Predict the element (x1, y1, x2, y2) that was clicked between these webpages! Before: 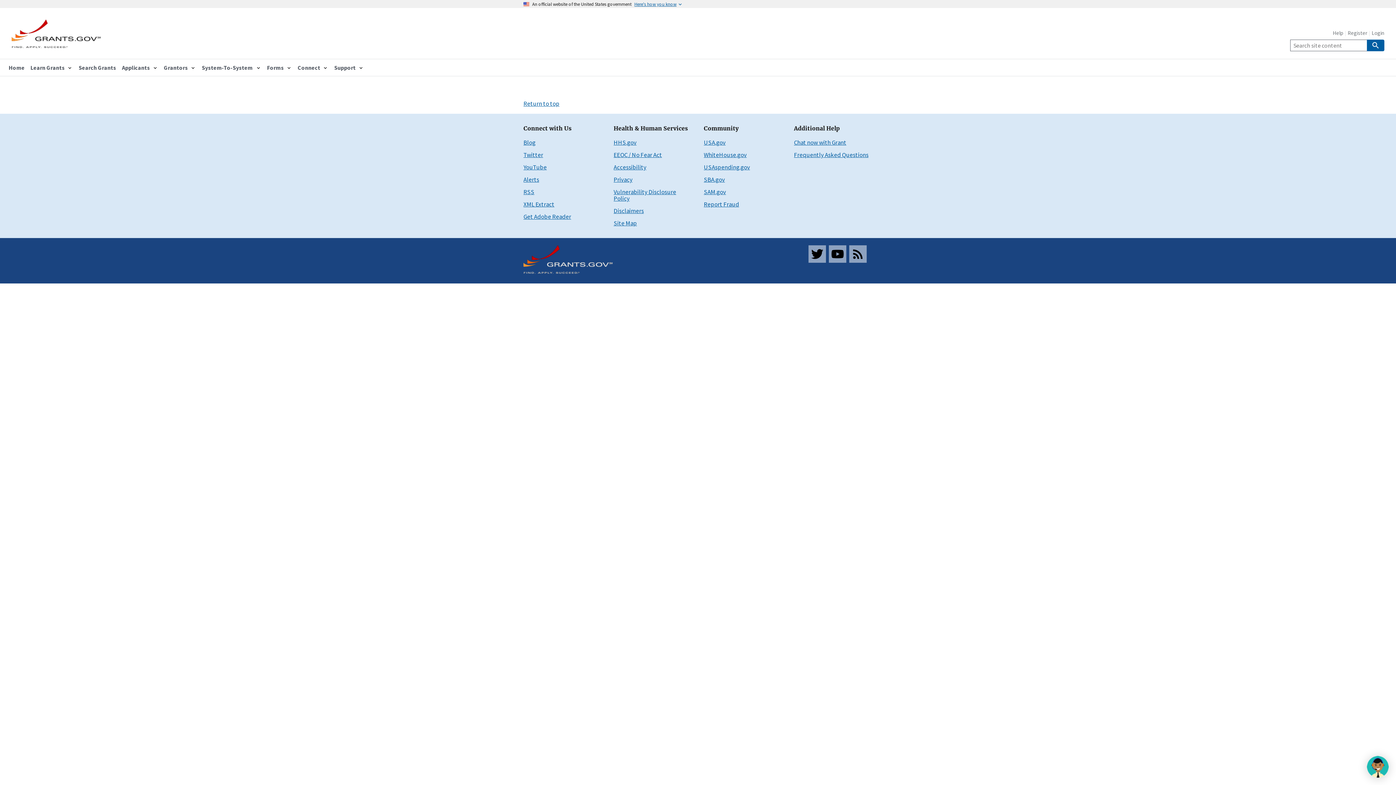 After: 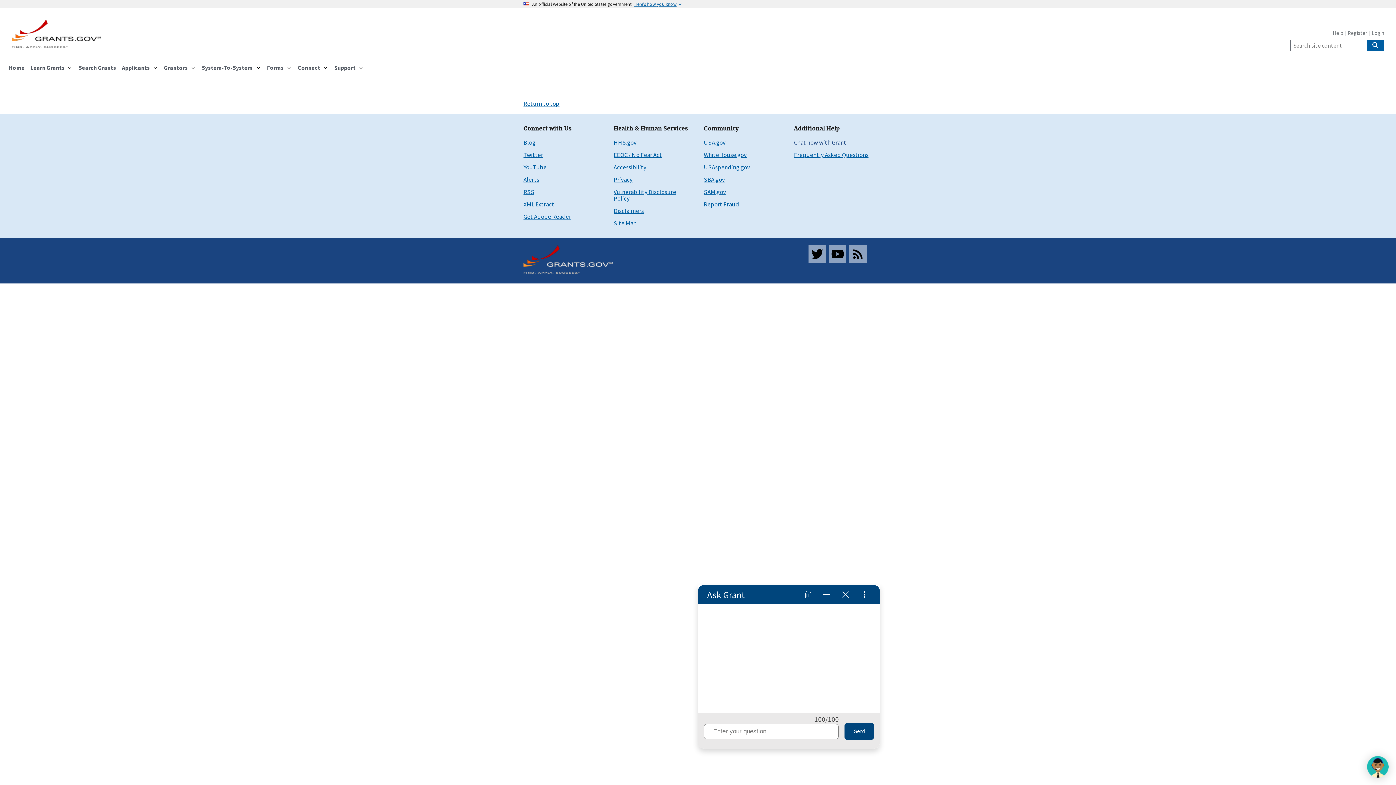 Action: bbox: (794, 138, 846, 146) label: Chat now with Grant